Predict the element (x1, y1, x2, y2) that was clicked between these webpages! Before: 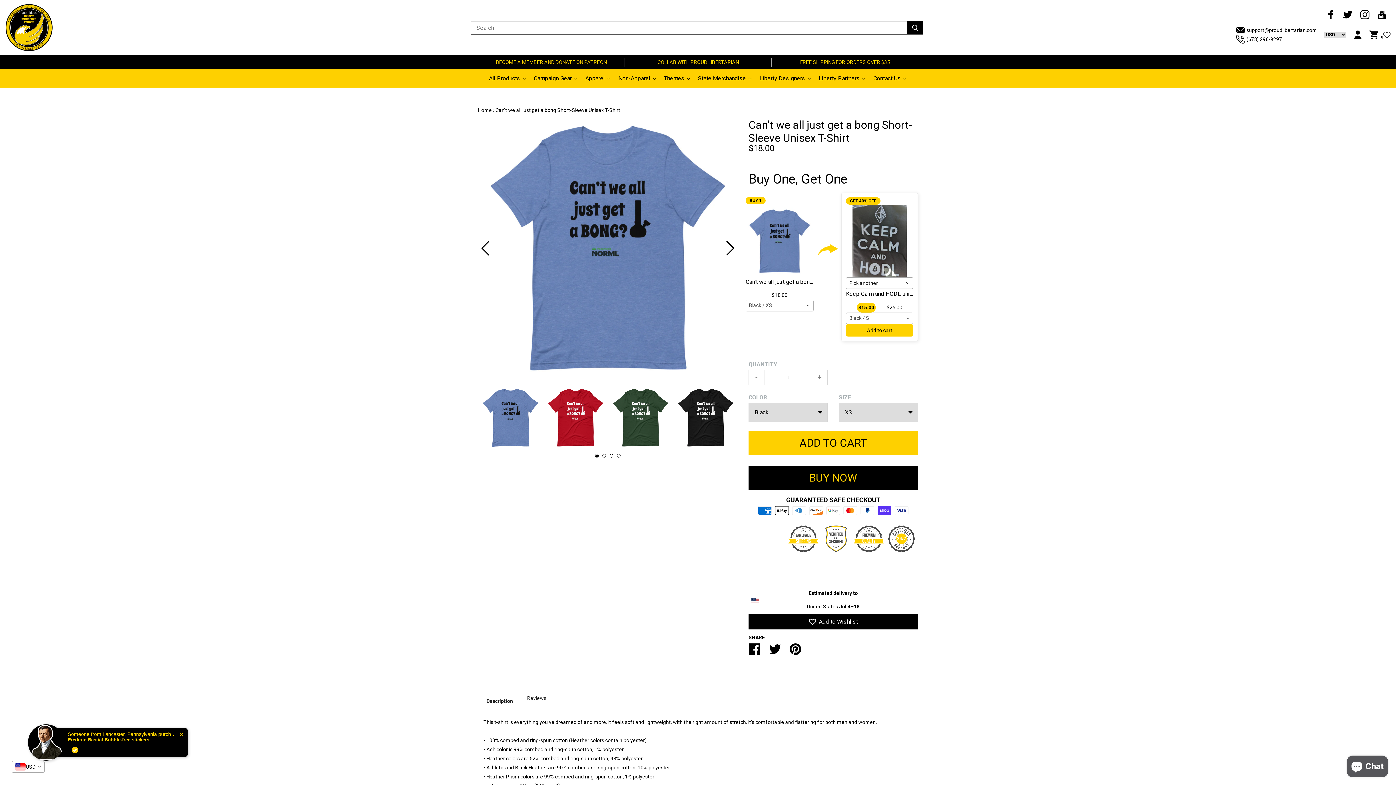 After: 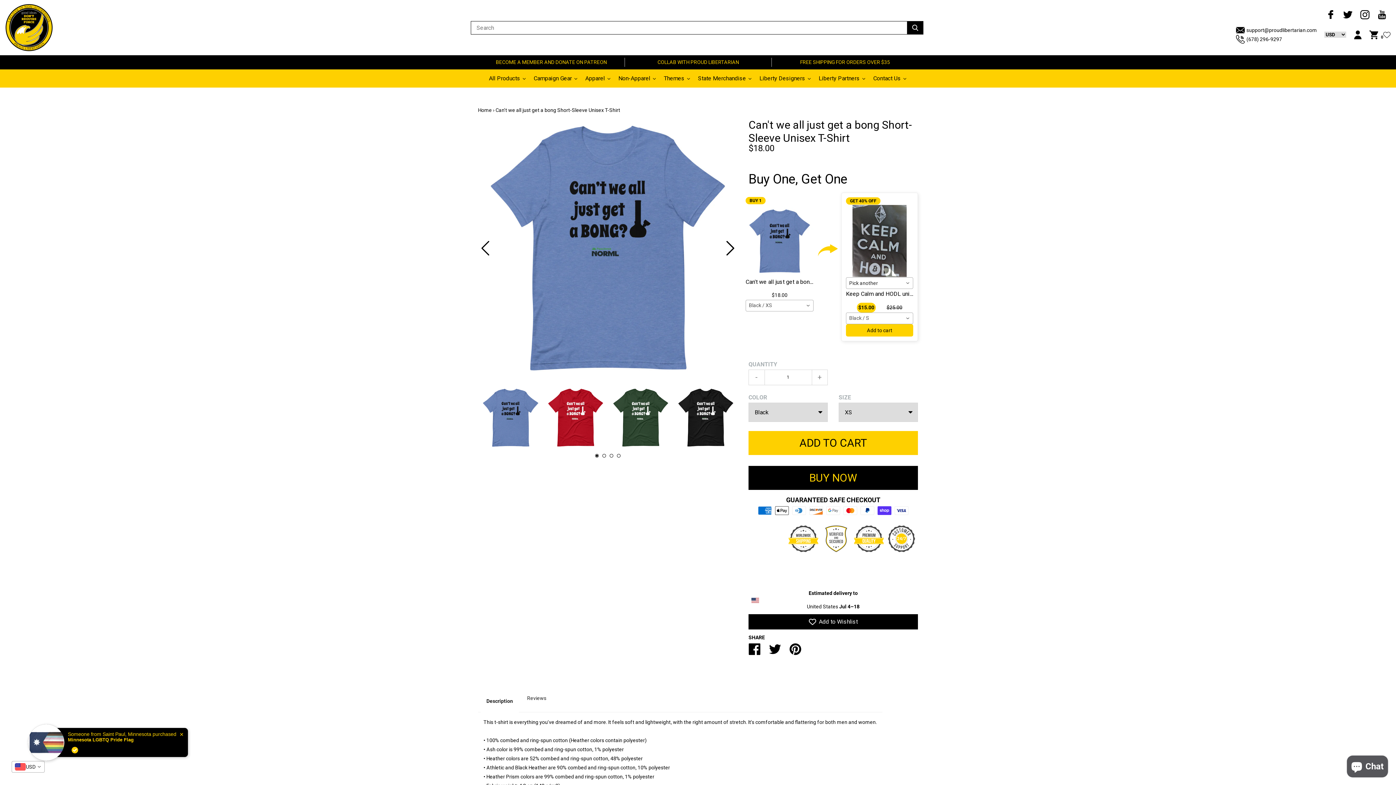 Action: label: 1 of 4 bbox: (596, 454, 598, 457)